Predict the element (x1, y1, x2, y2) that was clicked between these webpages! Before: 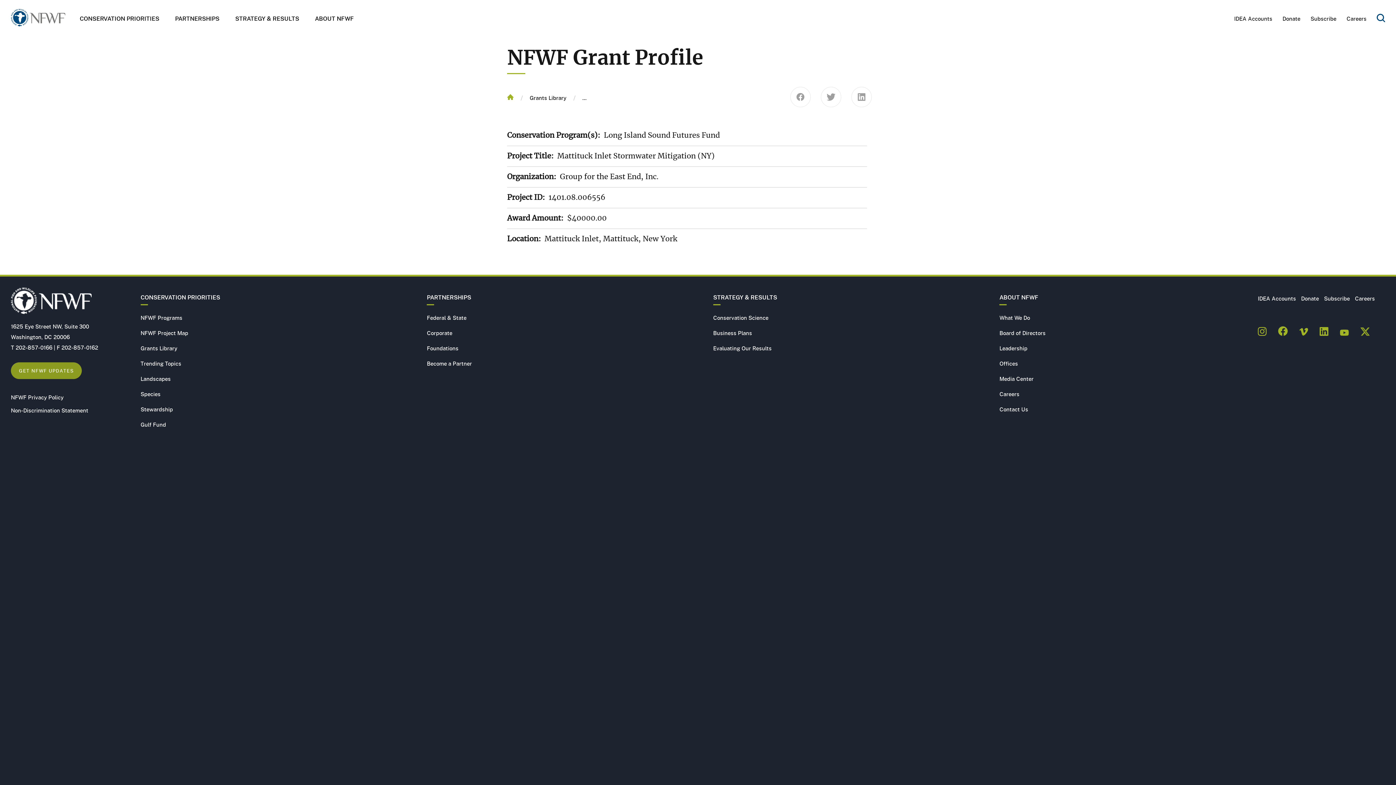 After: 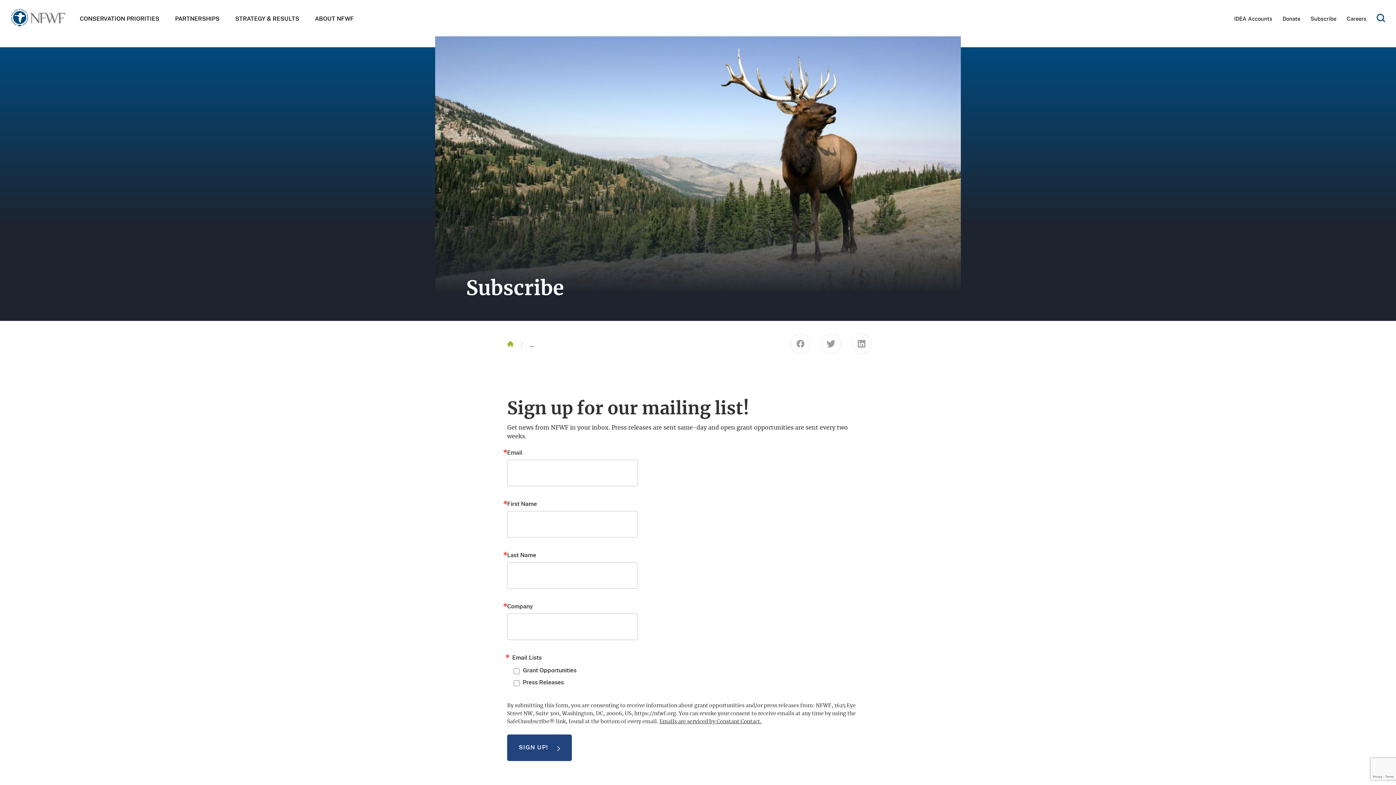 Action: bbox: (1310, 14, 1336, 22) label: Subscribe